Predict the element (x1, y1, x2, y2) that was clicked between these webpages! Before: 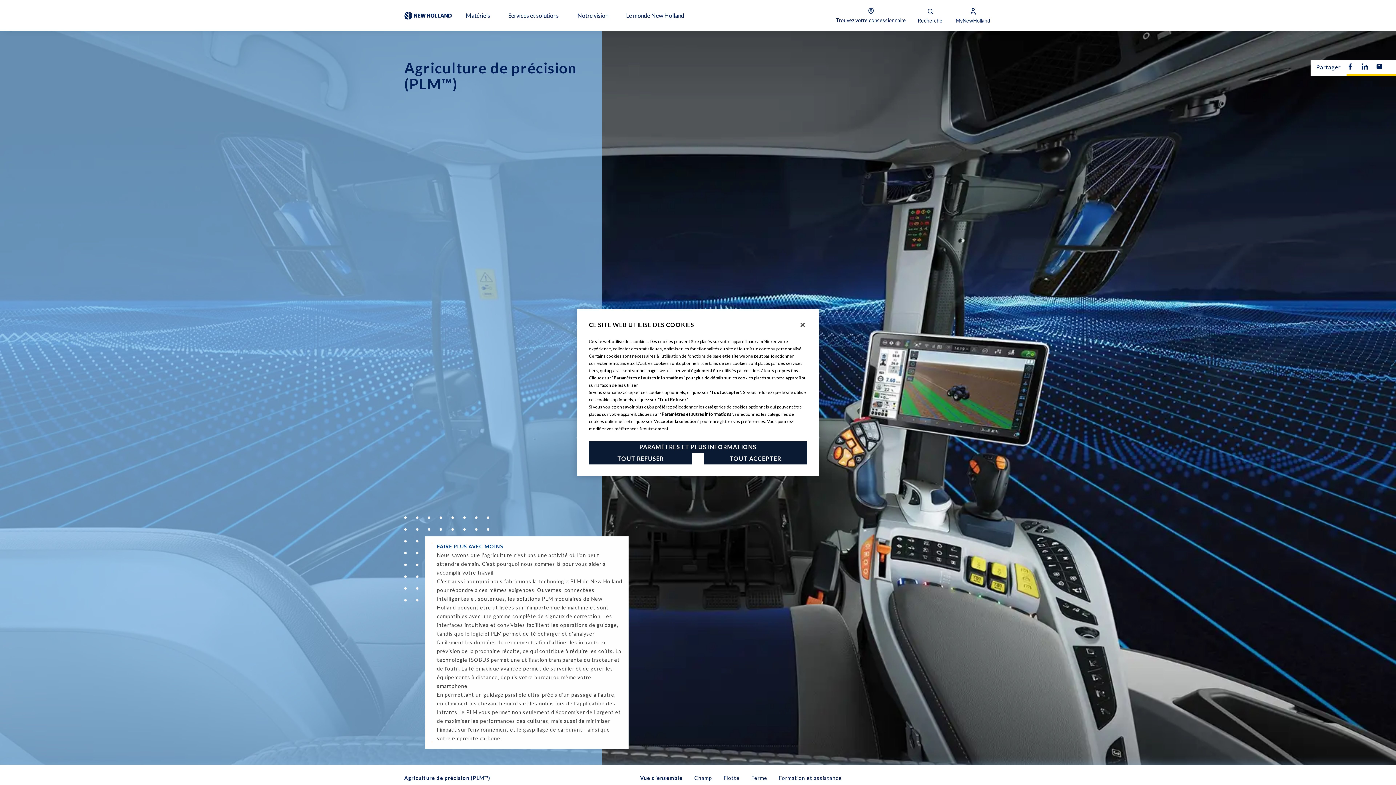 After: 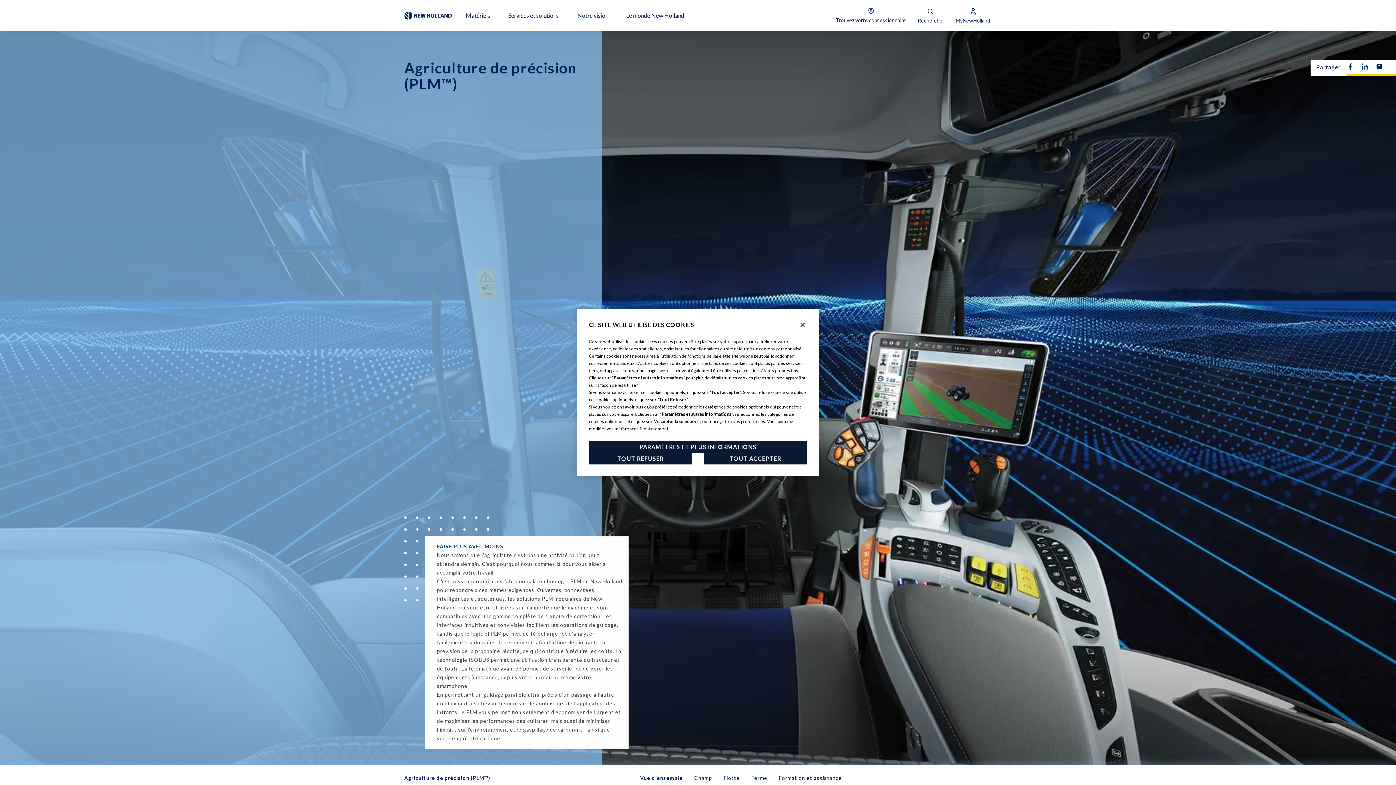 Action: bbox: (1361, 62, 1368, 70)